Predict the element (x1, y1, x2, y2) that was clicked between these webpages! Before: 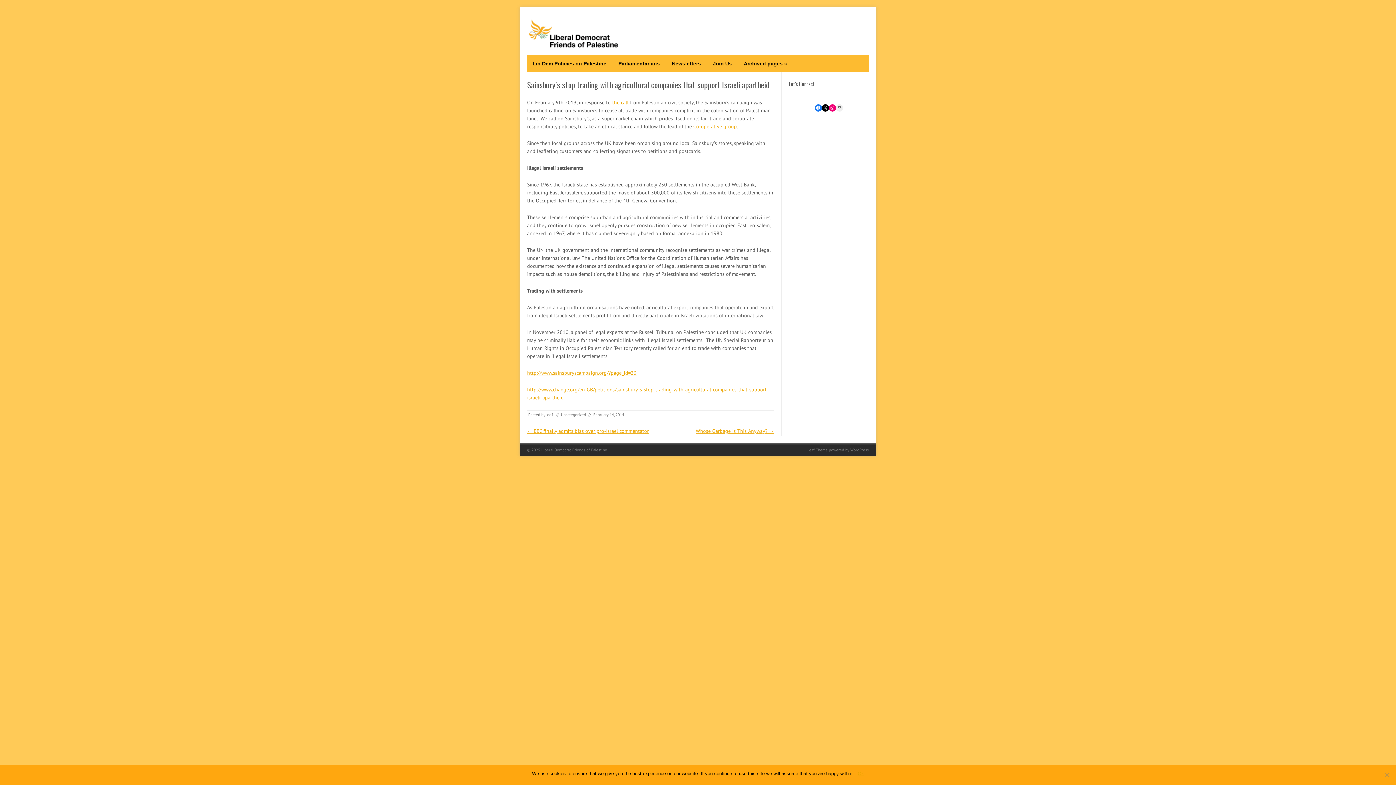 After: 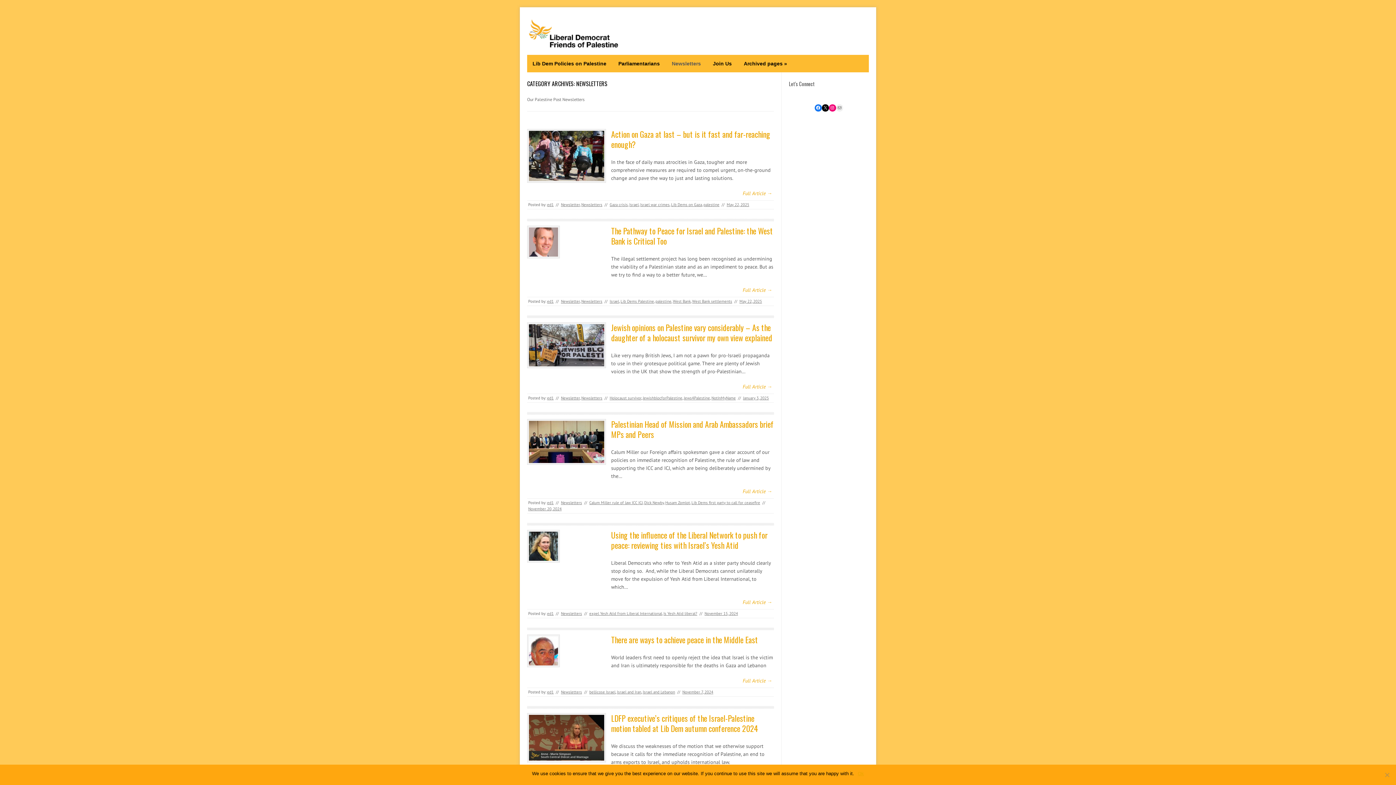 Action: label: Newsletters bbox: (666, 58, 701, 68)